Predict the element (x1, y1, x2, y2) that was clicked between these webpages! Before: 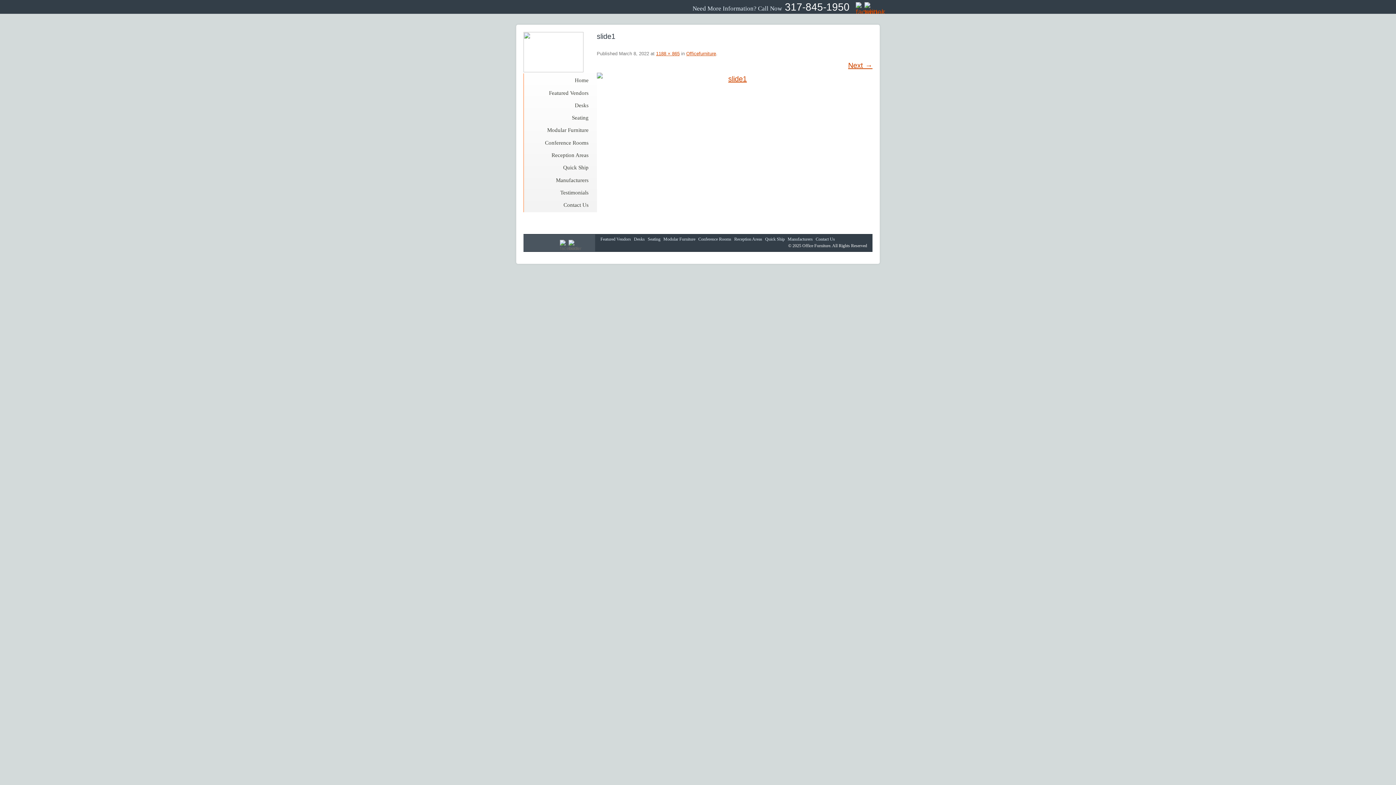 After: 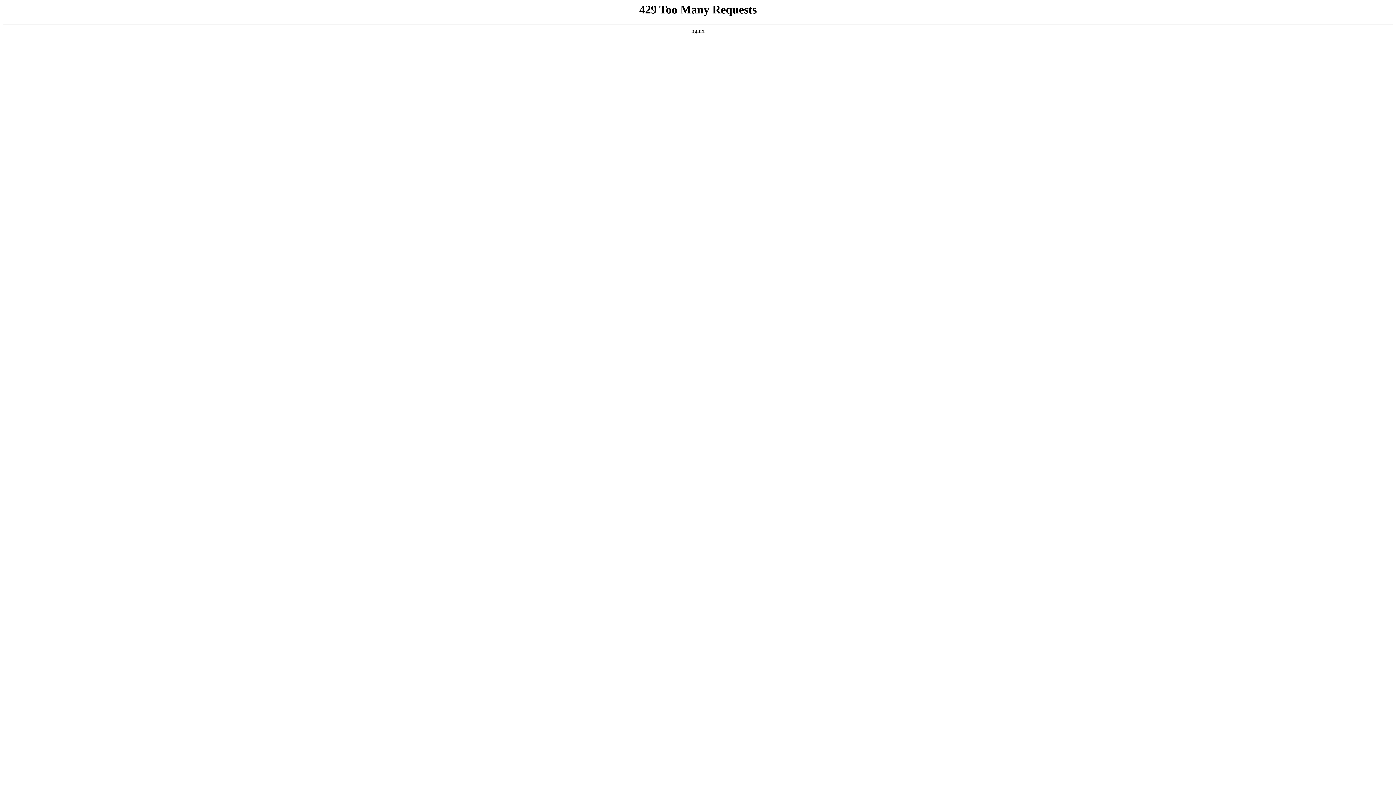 Action: bbox: (787, 236, 813, 241) label: Manufacturers